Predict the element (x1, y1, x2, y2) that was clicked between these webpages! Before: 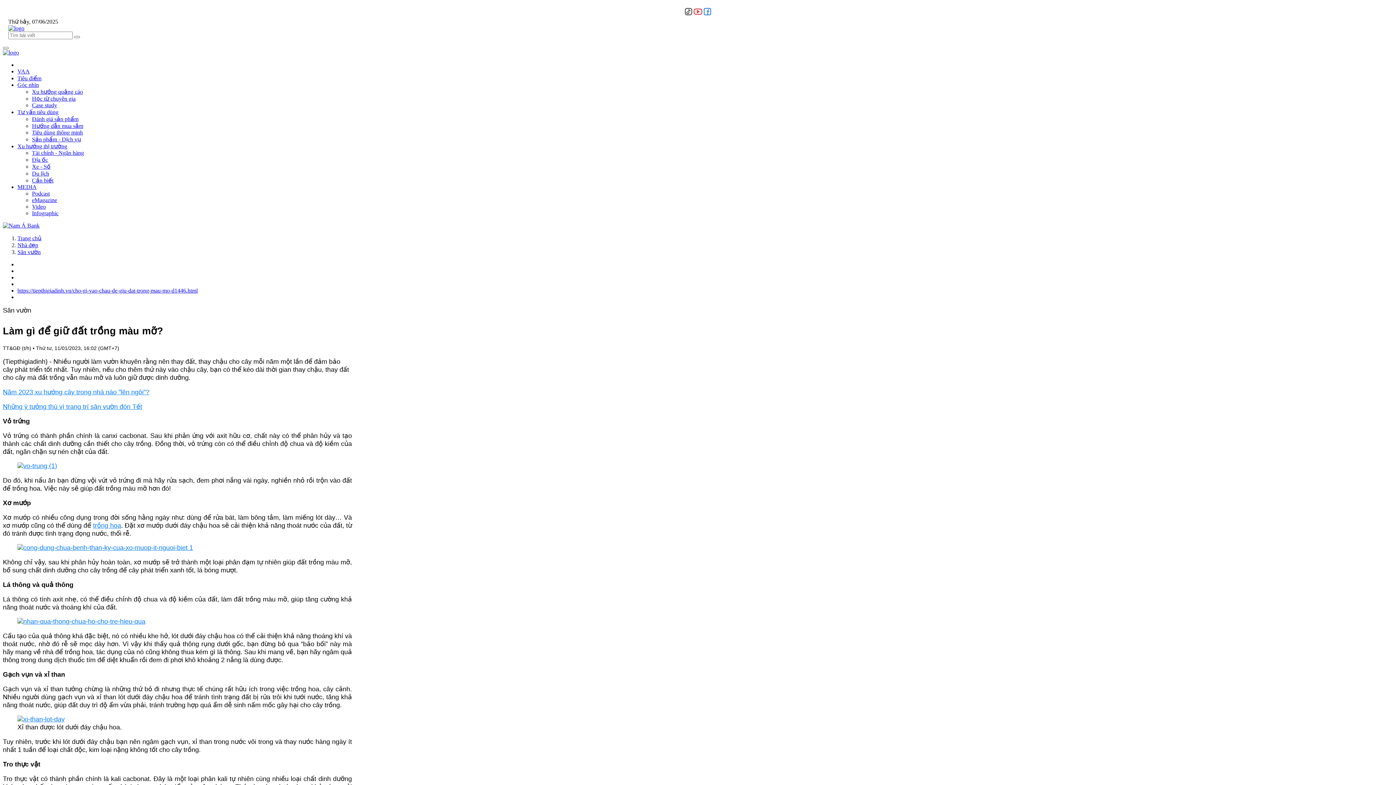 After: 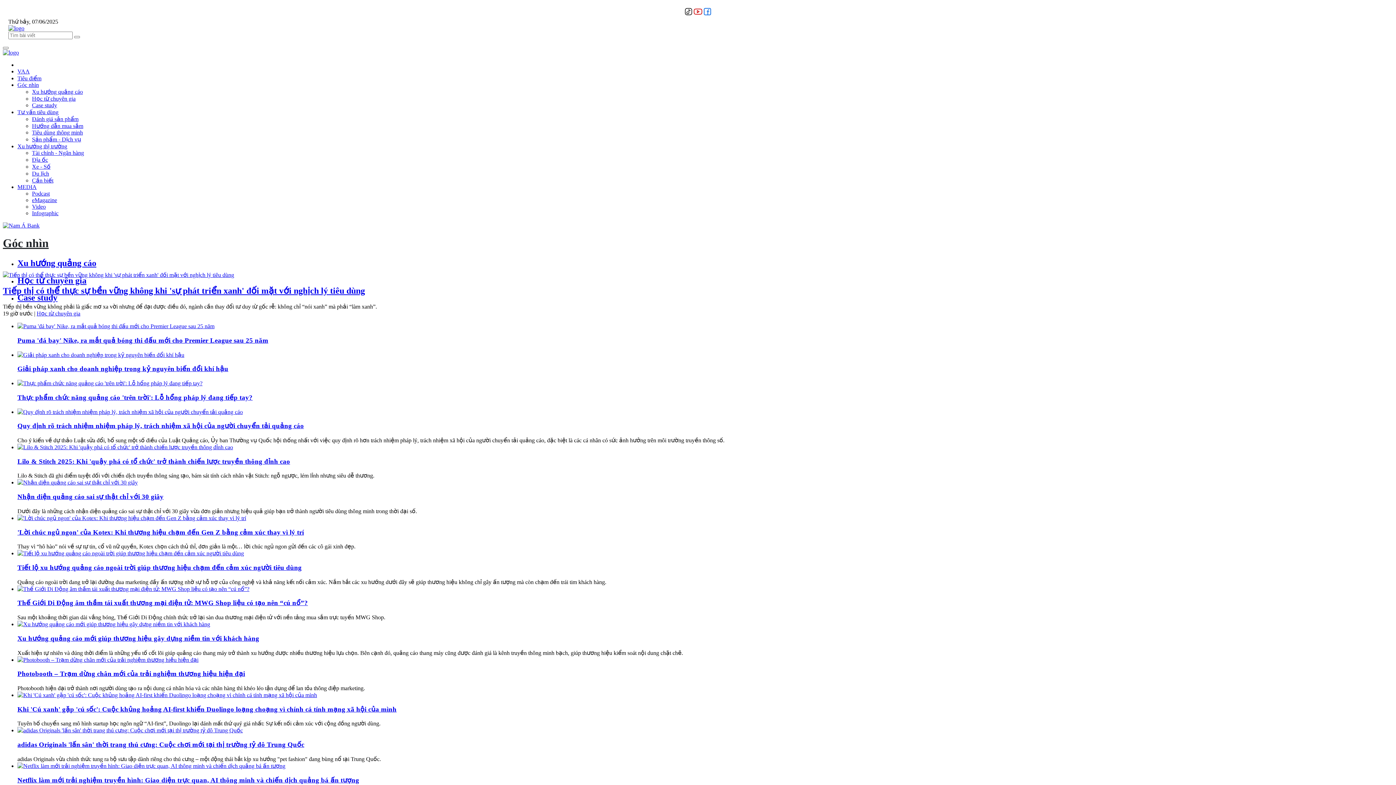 Action: label: Góc nhìn bbox: (17, 81, 38, 88)